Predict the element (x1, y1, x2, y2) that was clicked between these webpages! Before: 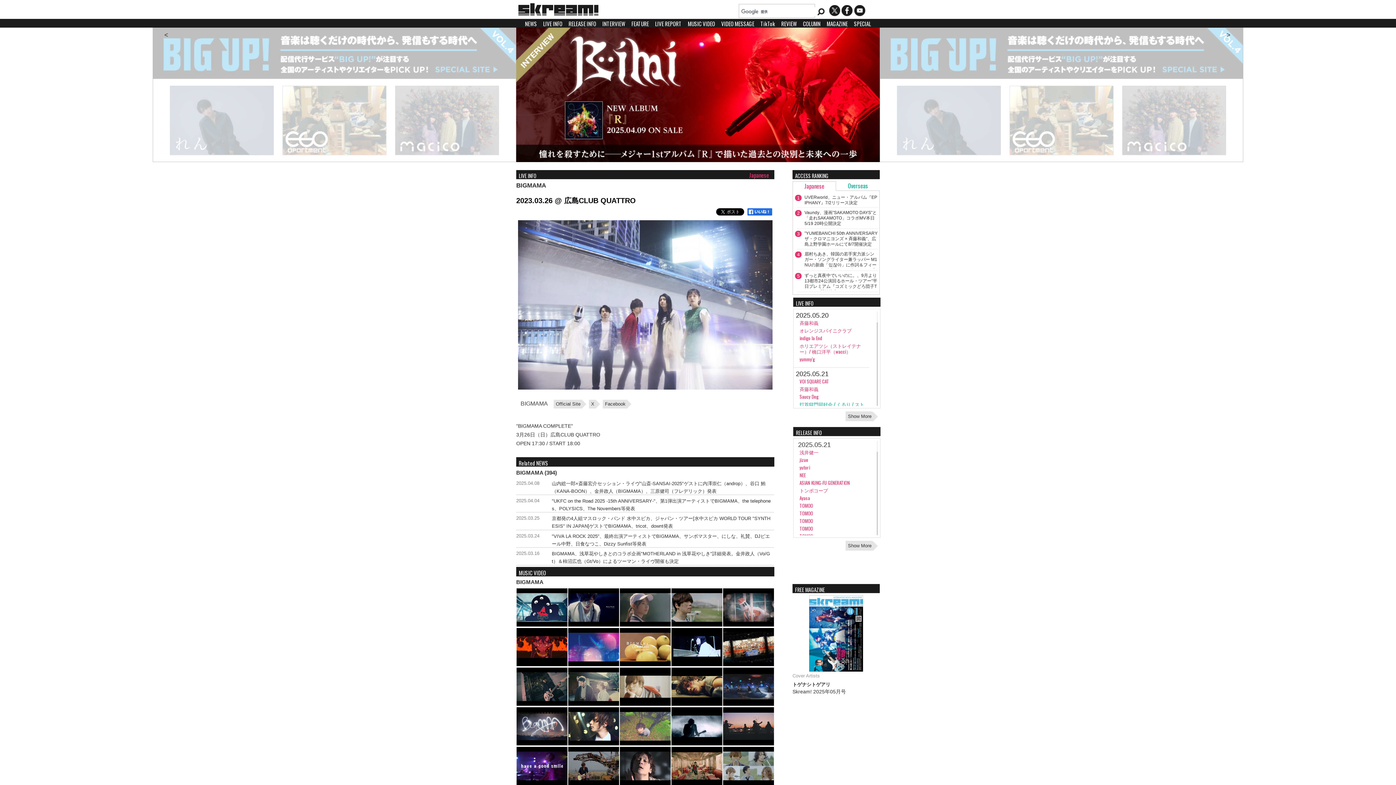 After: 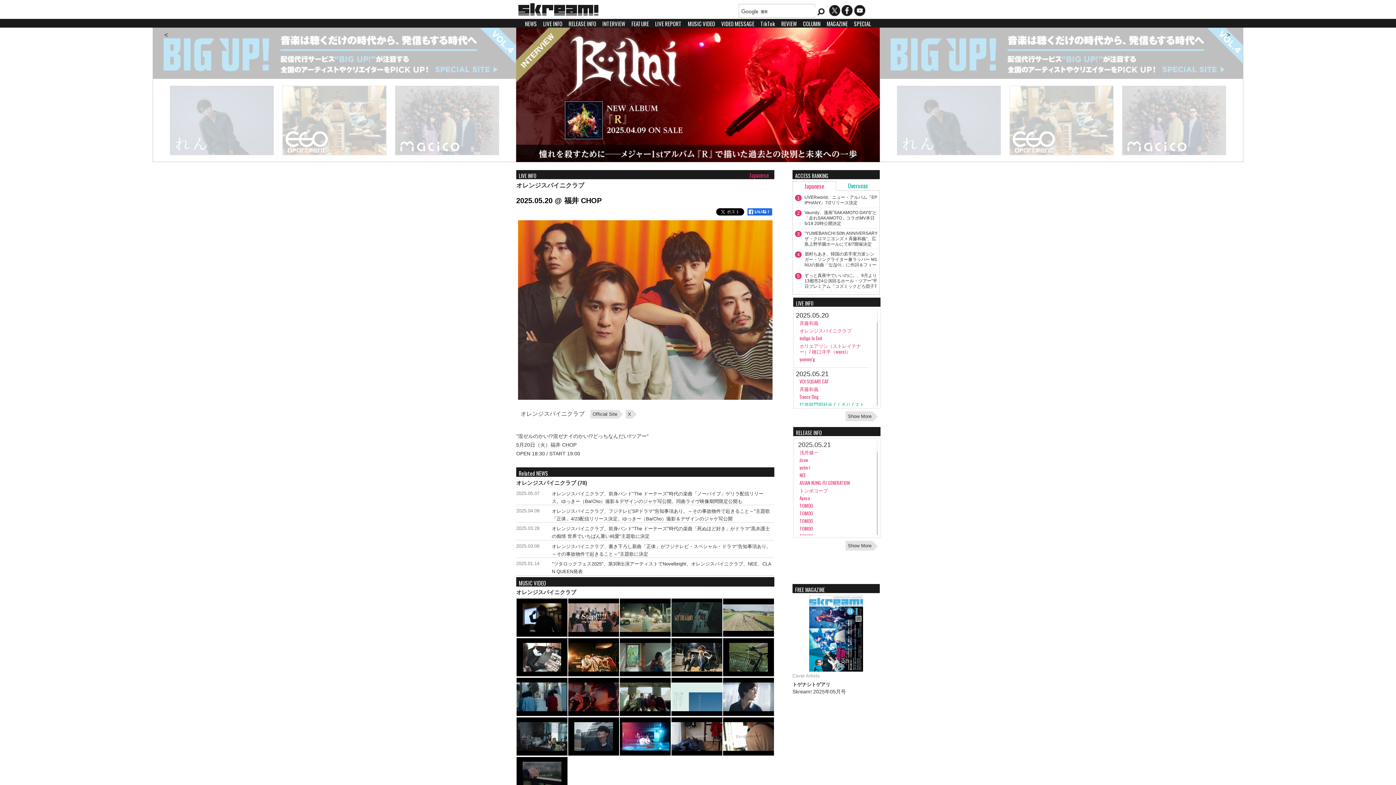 Action: label: オレンジスパイニクラブ bbox: (799, 326, 851, 334)